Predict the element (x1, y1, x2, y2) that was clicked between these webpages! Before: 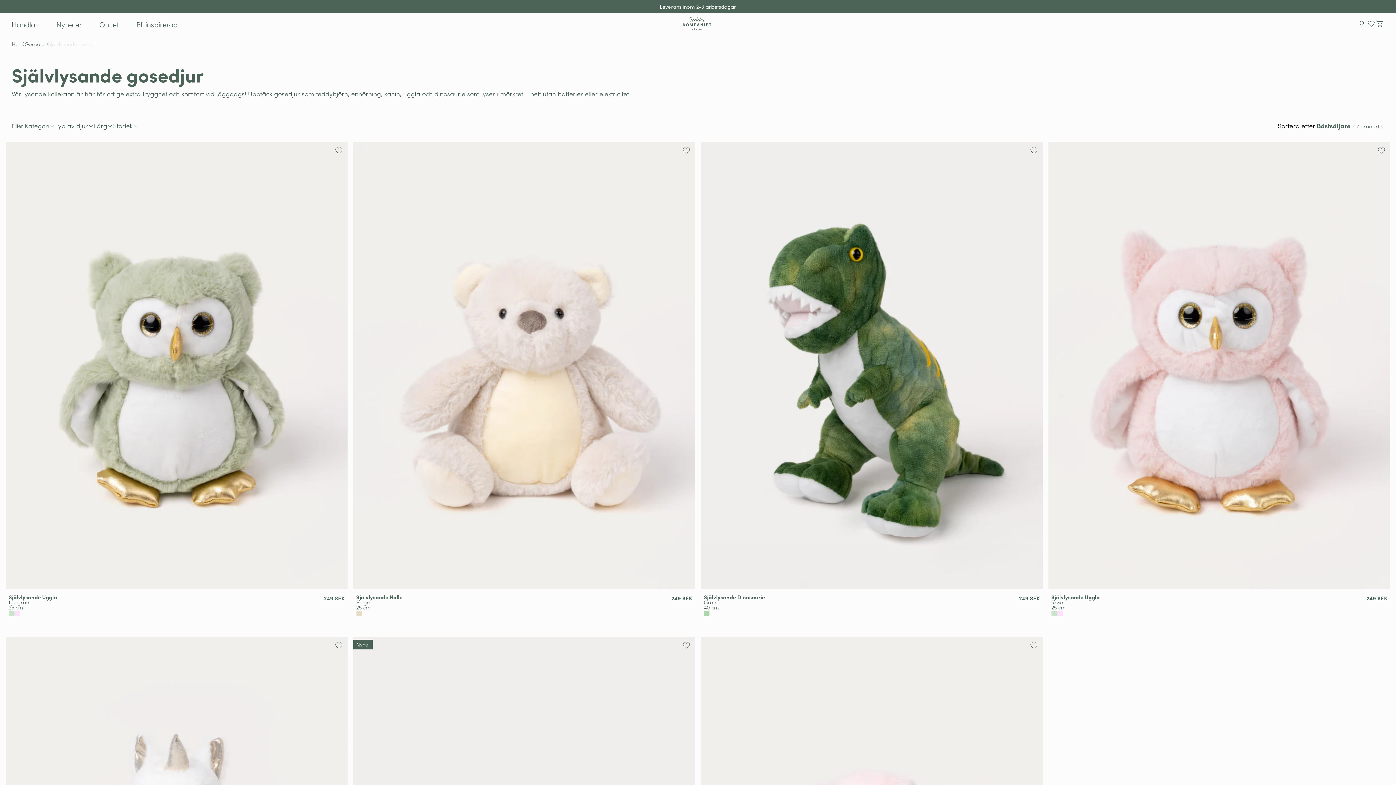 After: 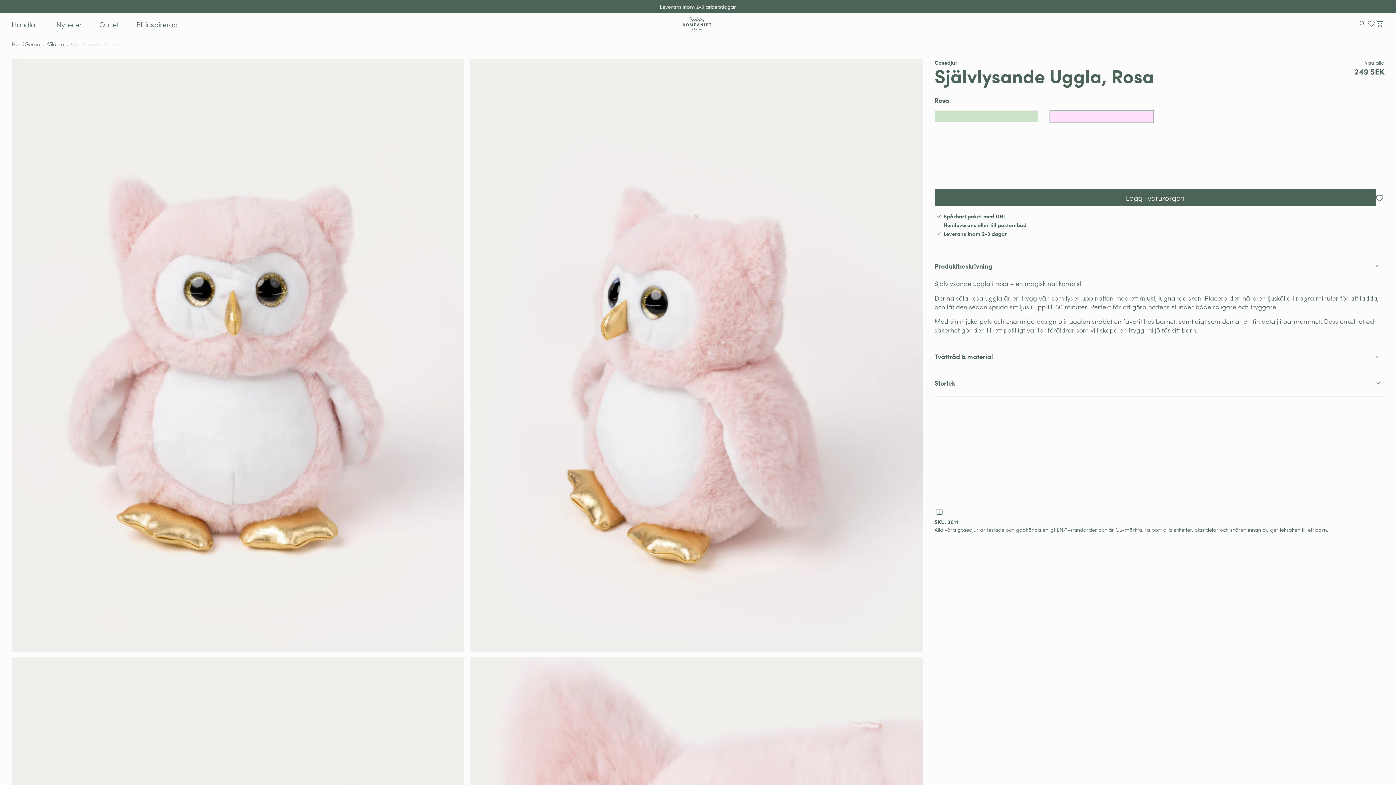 Action: bbox: (1057, 611, 1062, 616)